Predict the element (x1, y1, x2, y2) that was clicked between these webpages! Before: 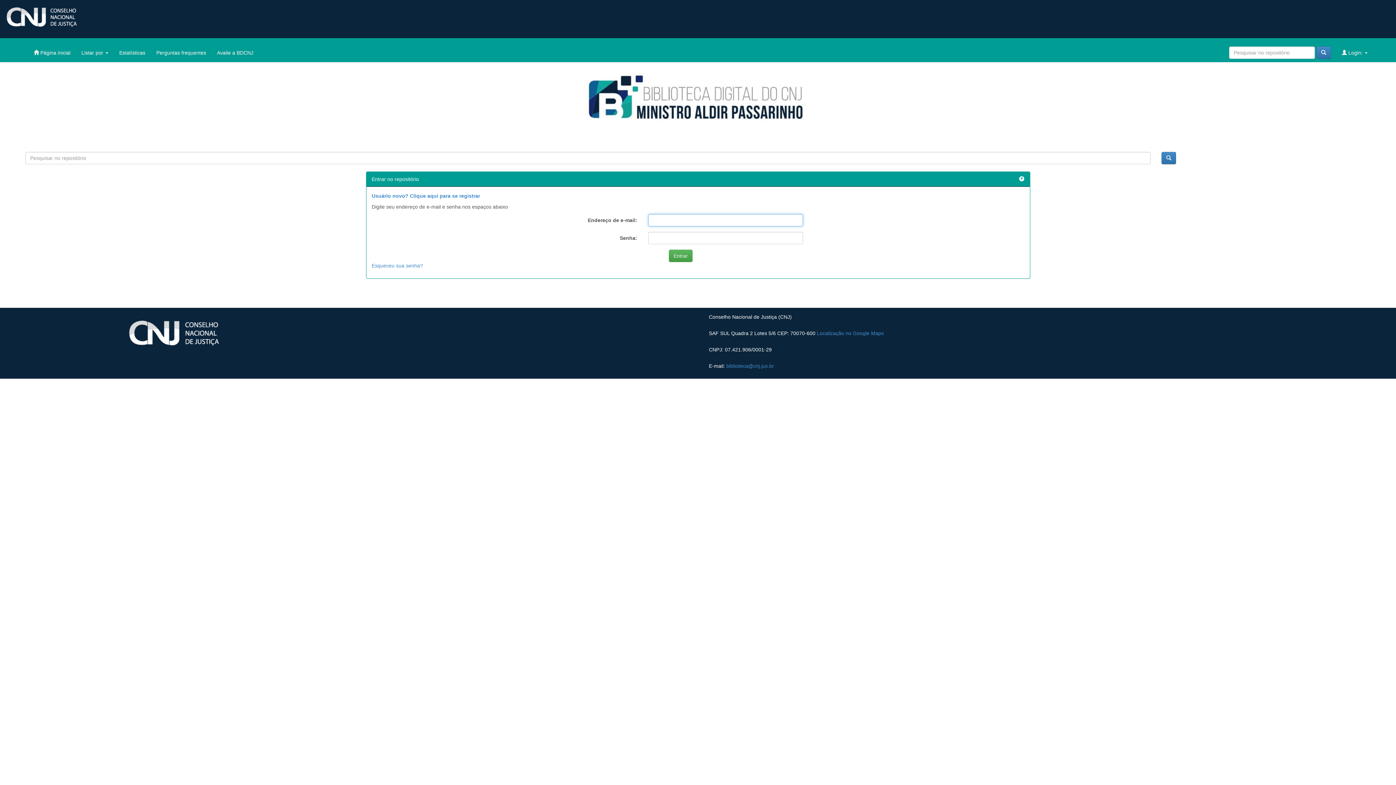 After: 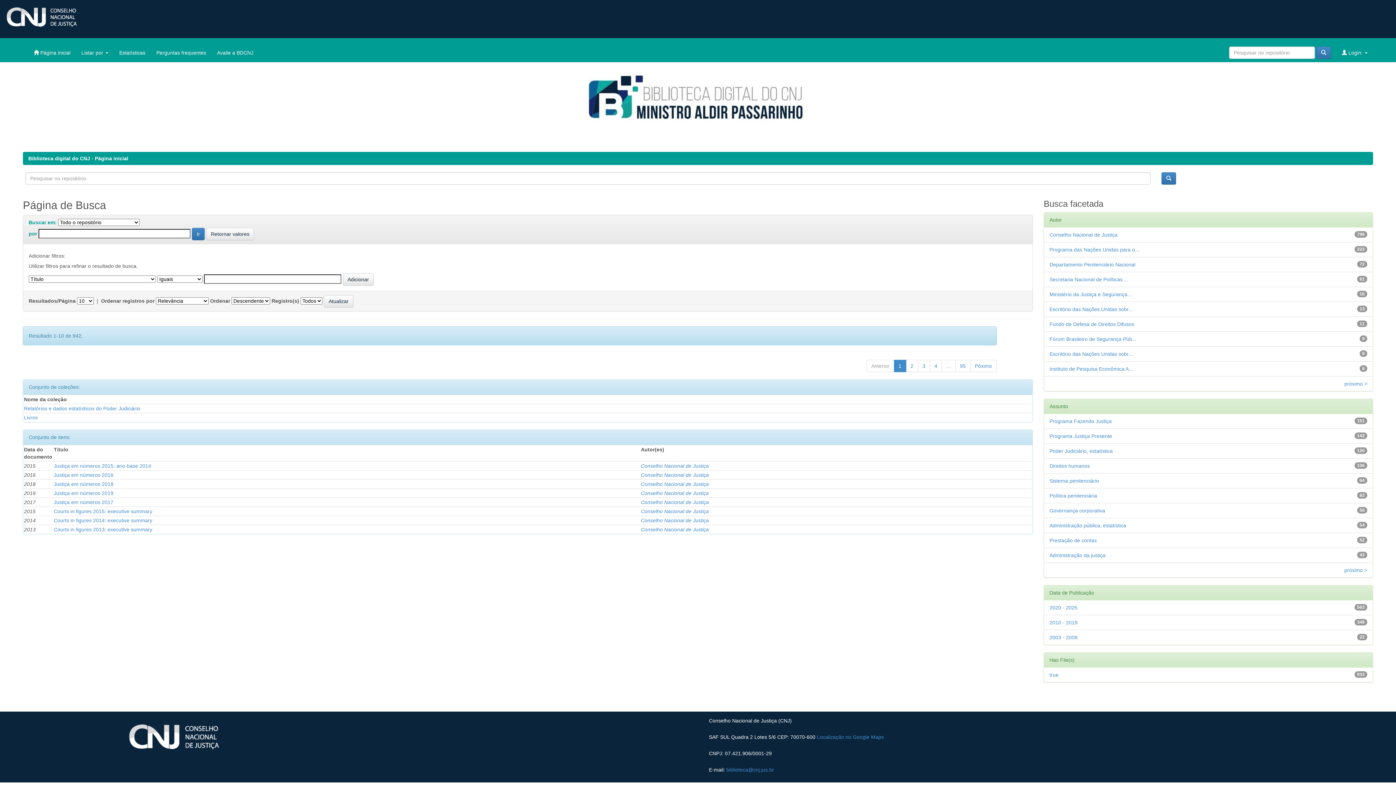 Action: bbox: (1316, 46, 1331, 58)